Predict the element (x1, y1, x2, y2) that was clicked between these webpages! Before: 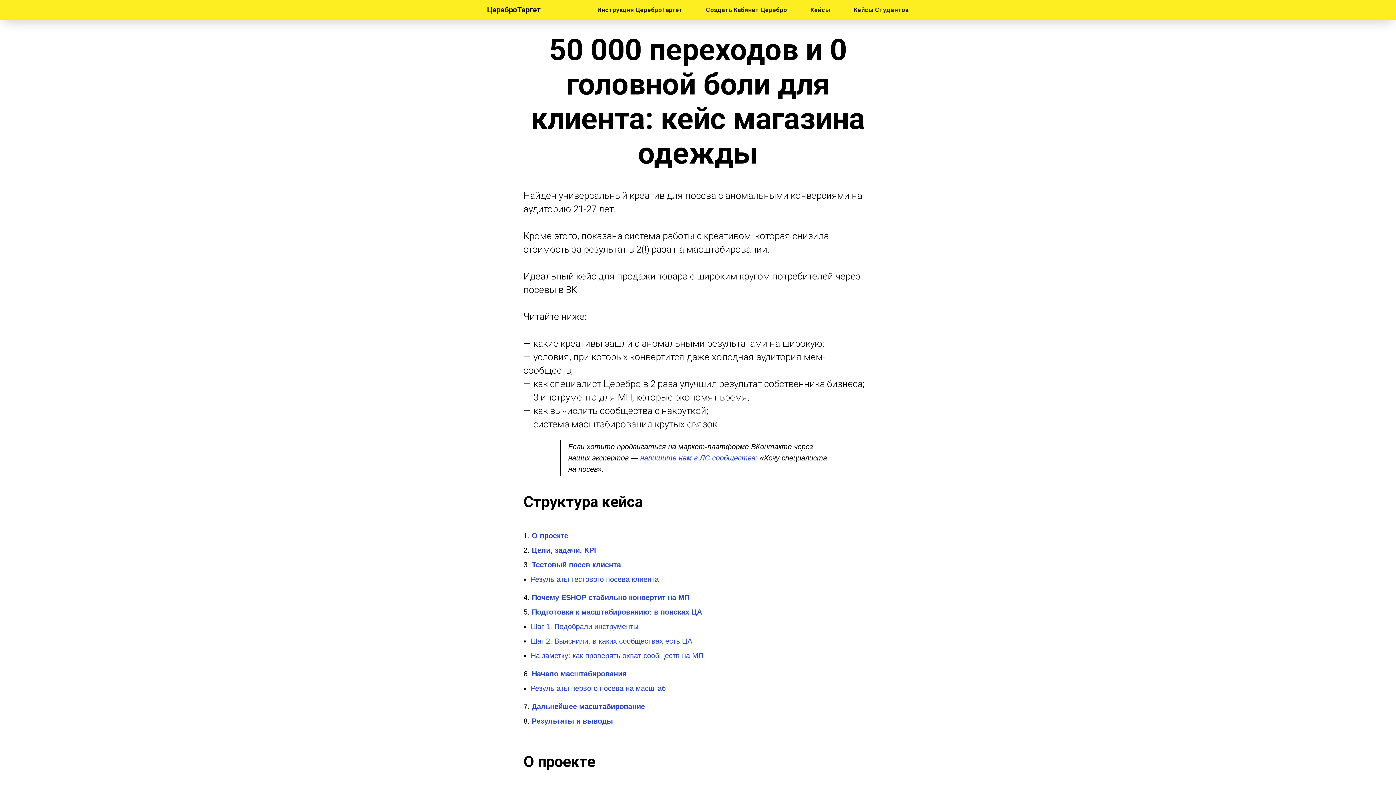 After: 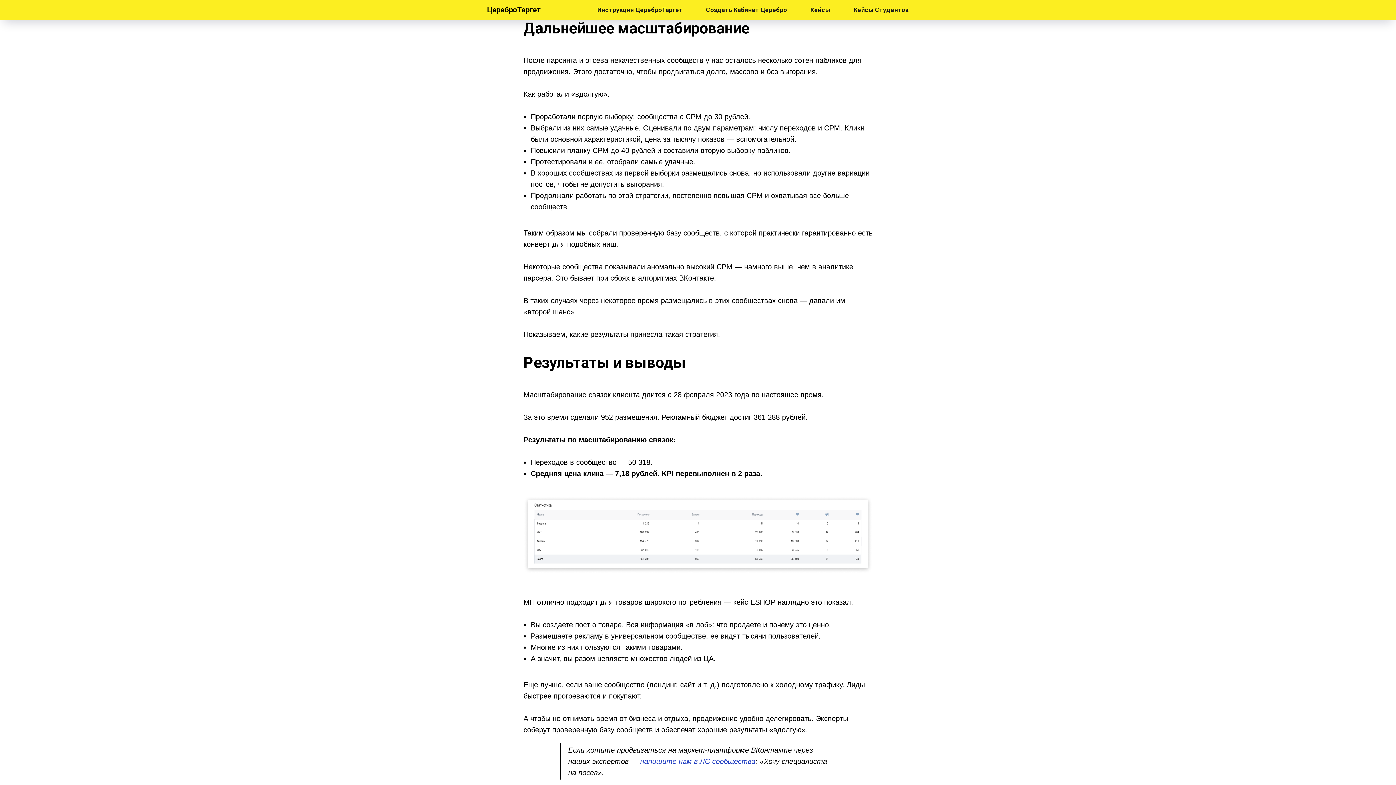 Action: bbox: (532, 702, 645, 710) label: Дальнейшее масштабирование